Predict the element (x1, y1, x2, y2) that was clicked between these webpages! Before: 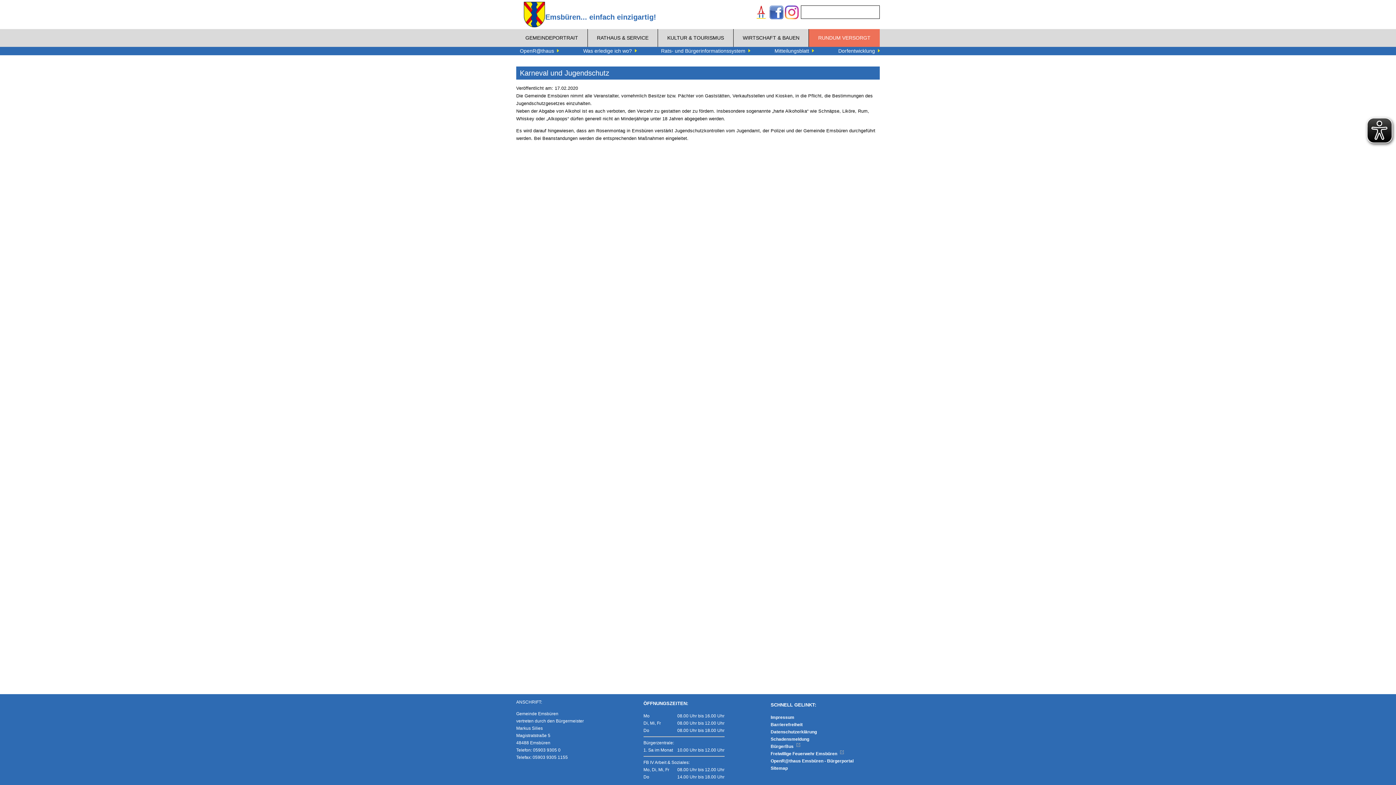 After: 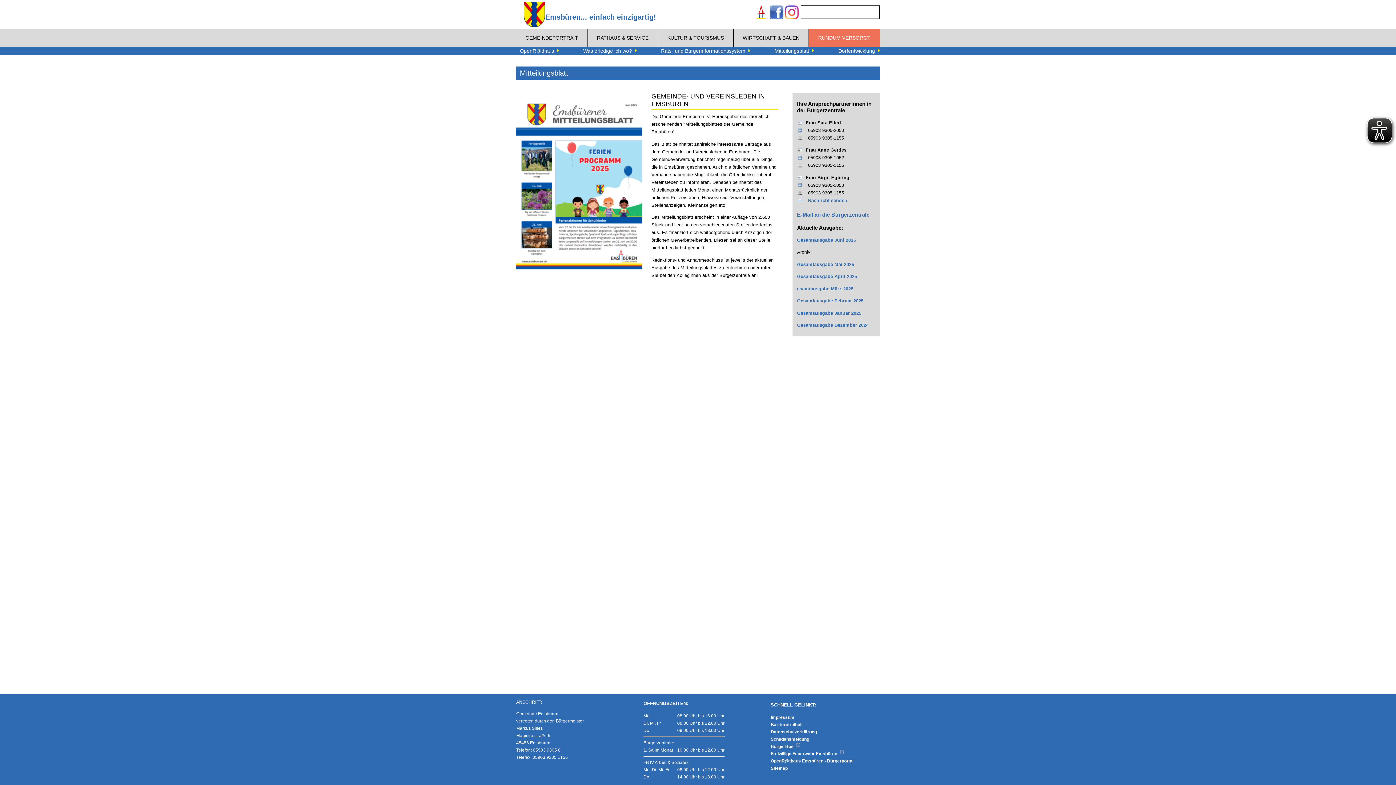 Action: label: Mitteilungsblatt  bbox: (774, 46, 814, 55)